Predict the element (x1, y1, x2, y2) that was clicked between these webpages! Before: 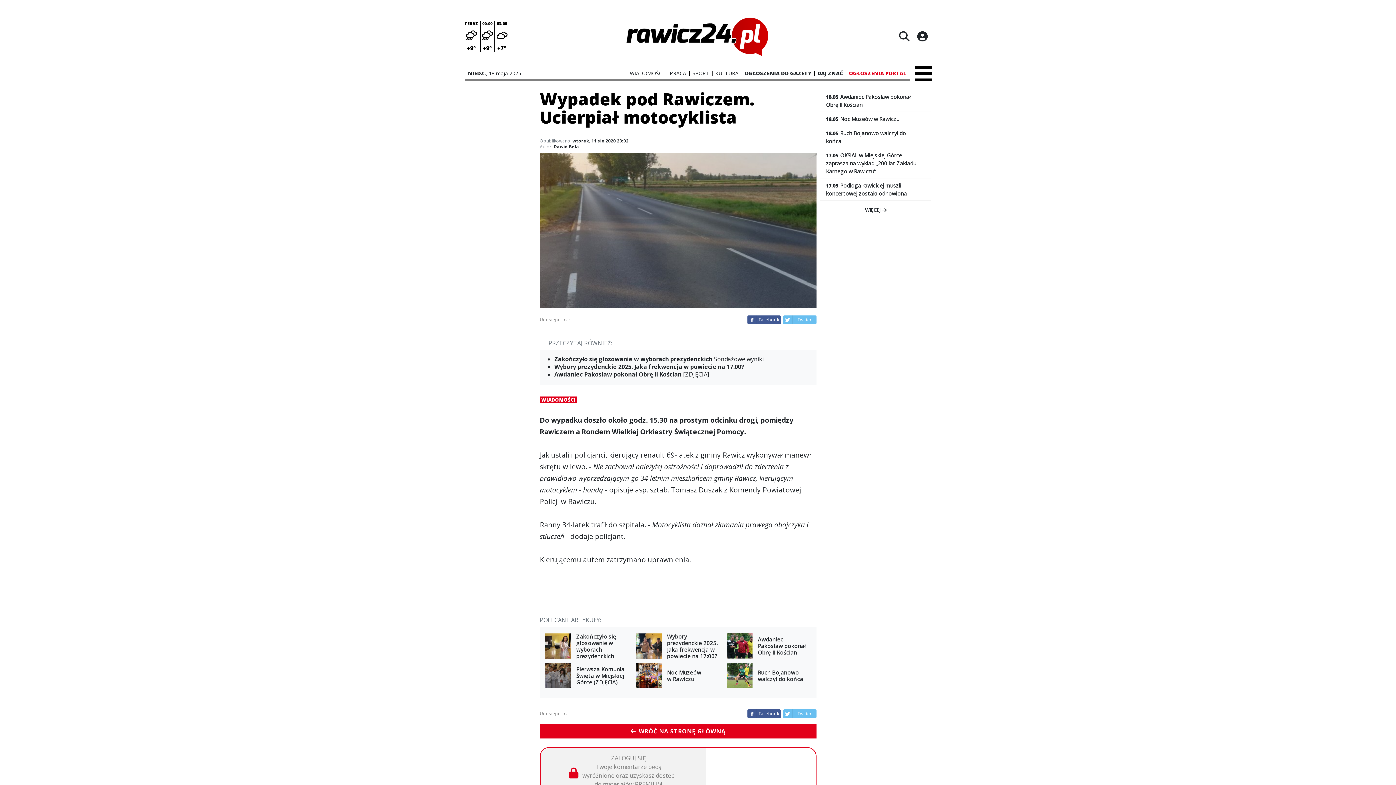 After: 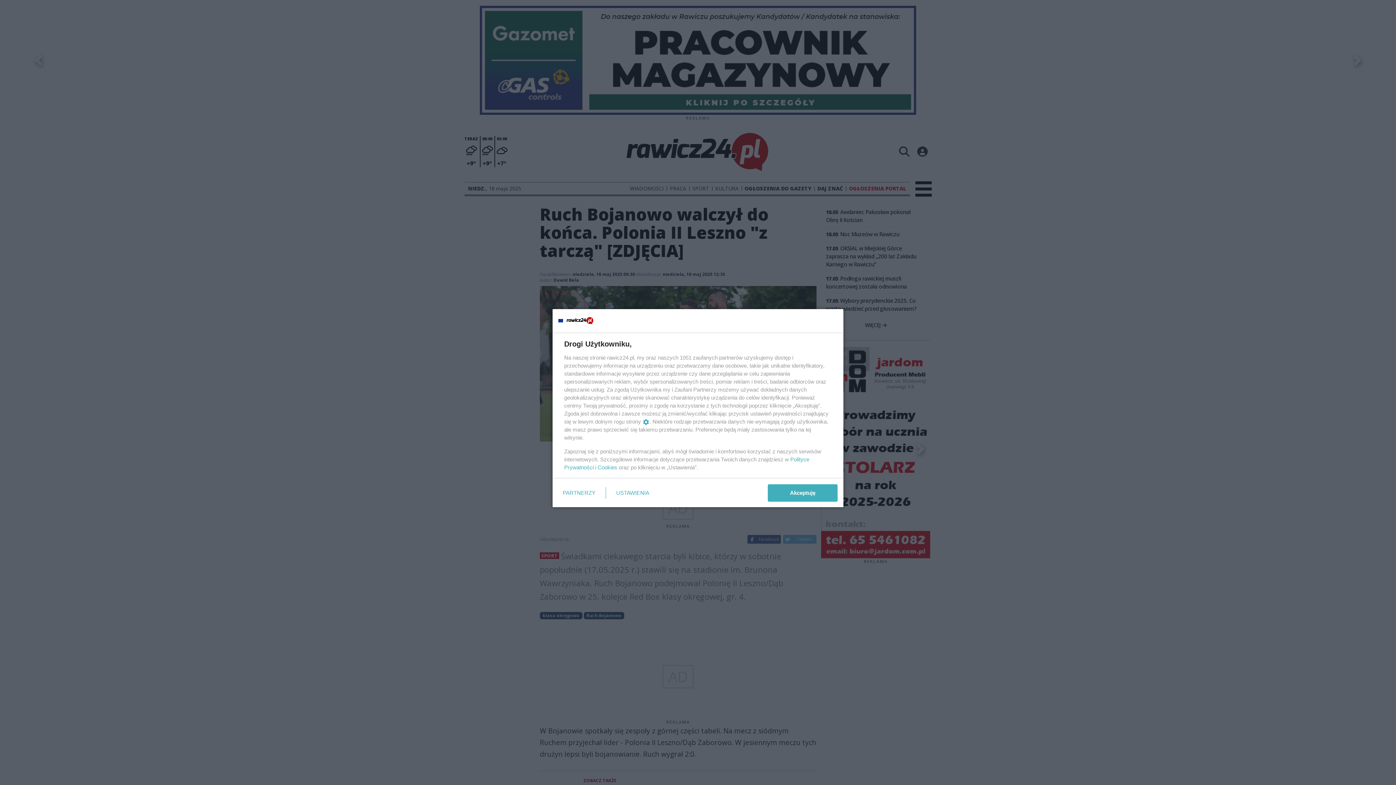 Action: label: 18.05 Ruch Bojanowo walczył do końca bbox: (820, 126, 931, 148)